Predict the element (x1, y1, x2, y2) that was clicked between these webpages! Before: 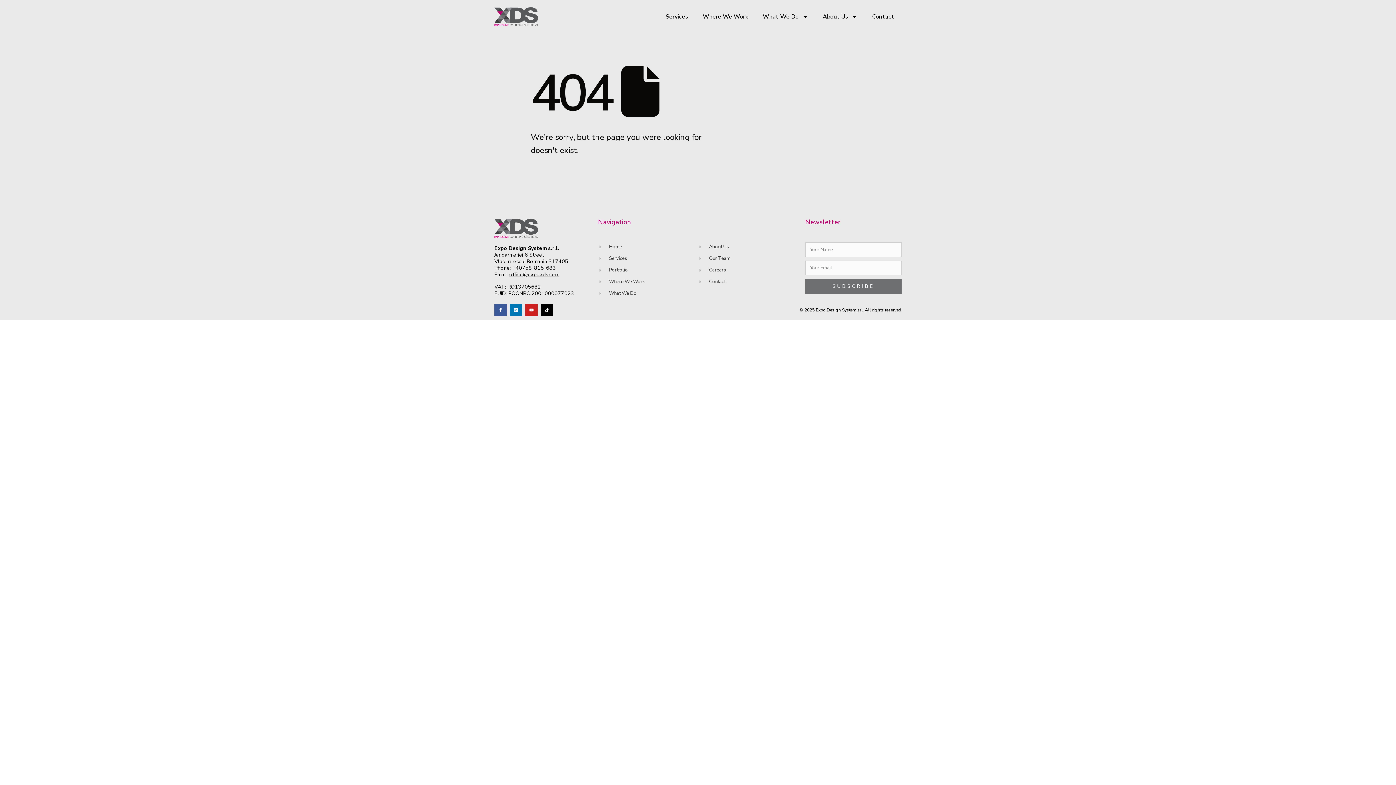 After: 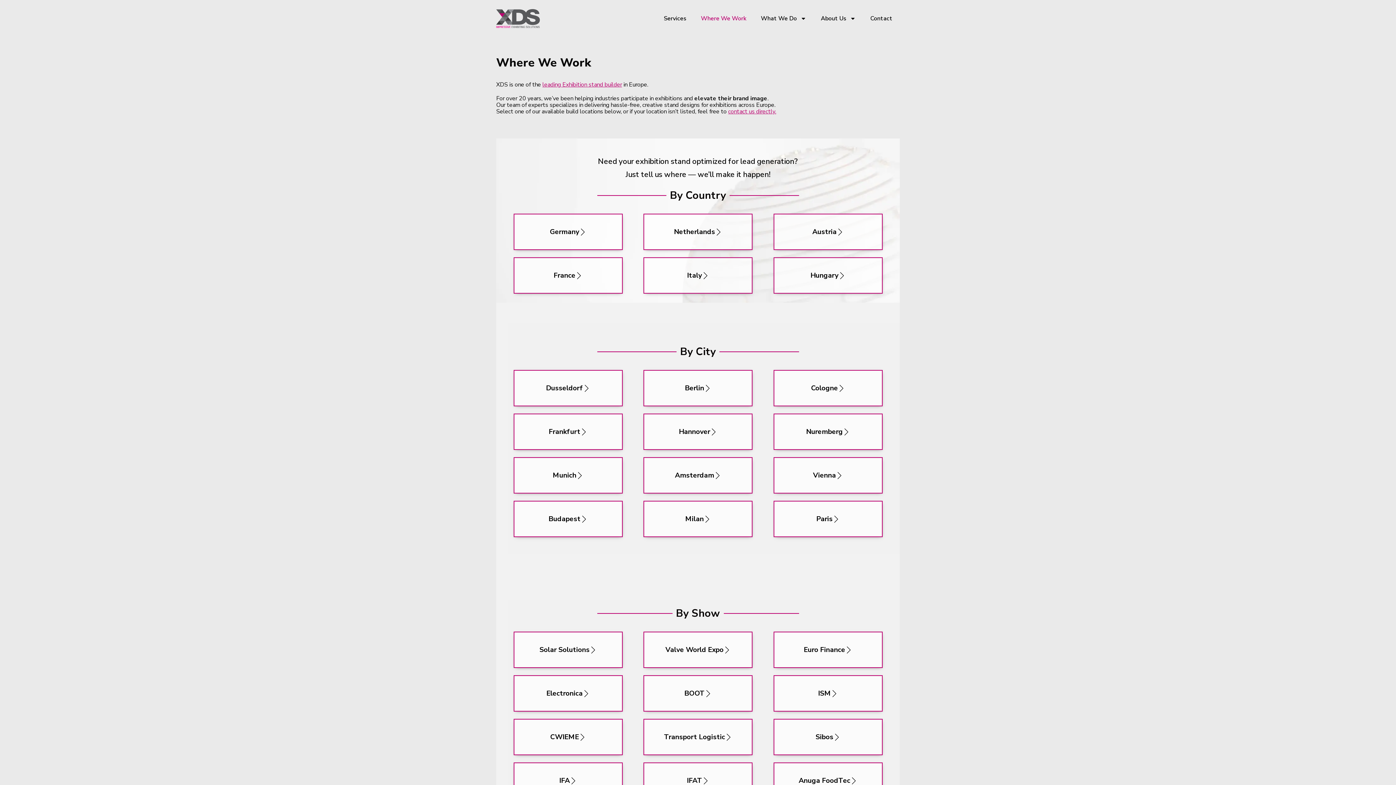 Action: label: Where We Work bbox: (598, 278, 698, 285)